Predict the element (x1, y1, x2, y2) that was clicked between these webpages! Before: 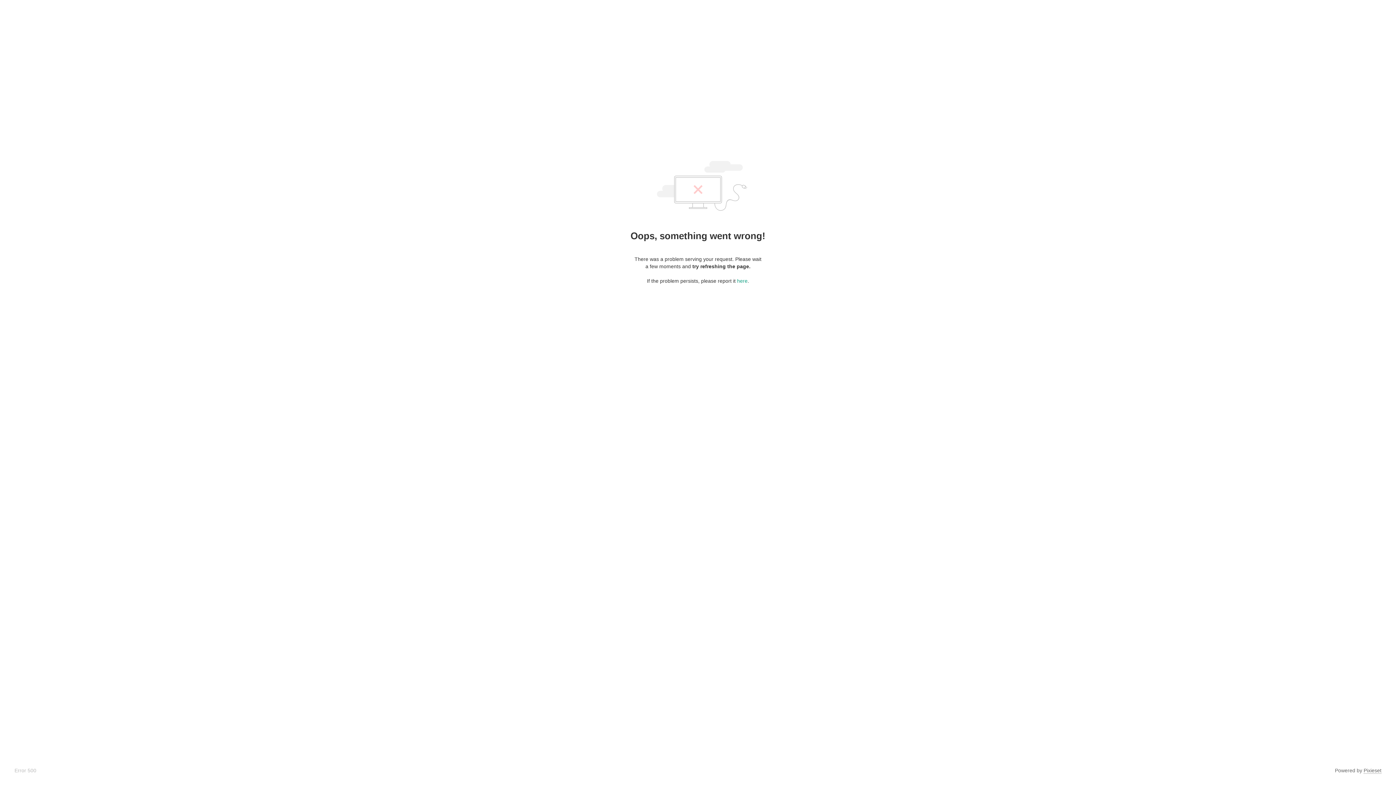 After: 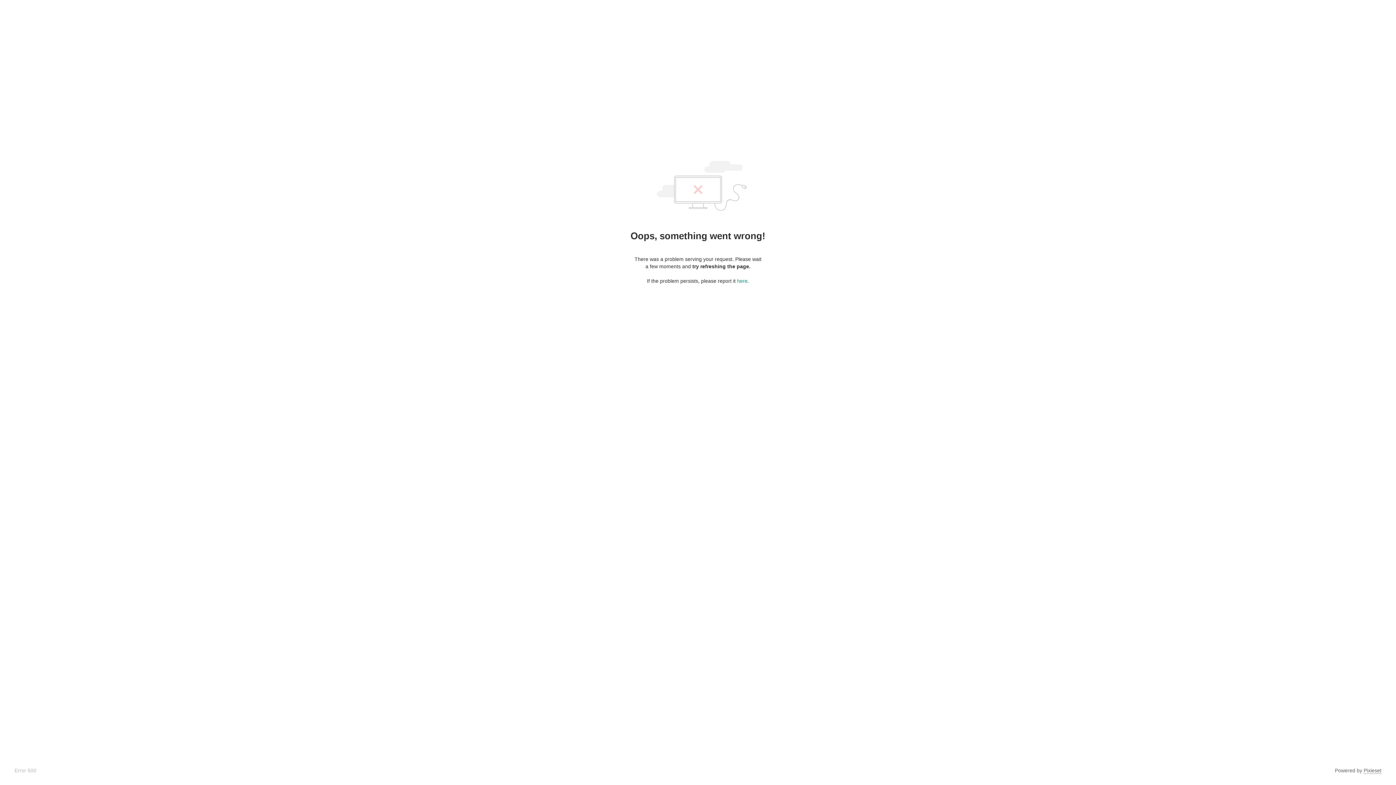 Action: bbox: (1364, 768, 1381, 774) label: Pixieset